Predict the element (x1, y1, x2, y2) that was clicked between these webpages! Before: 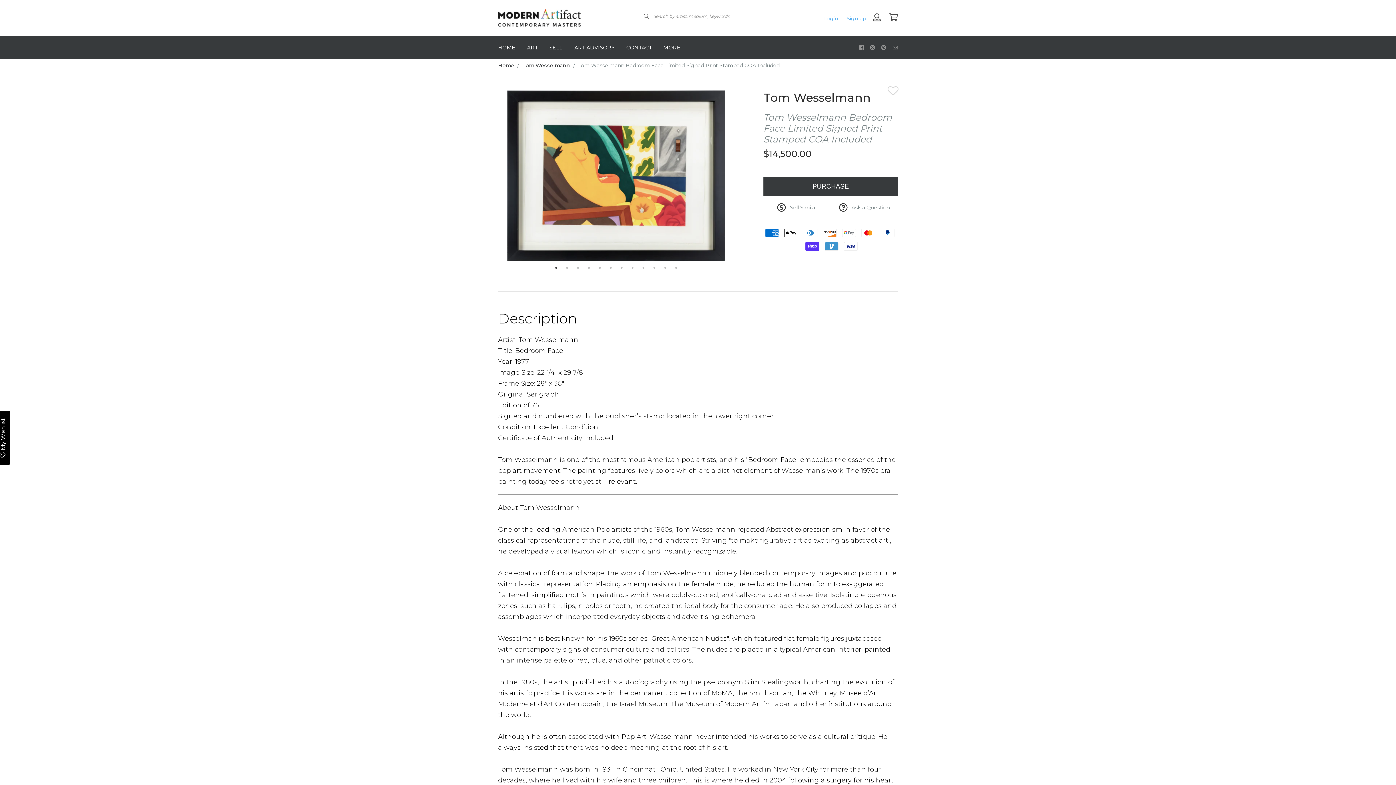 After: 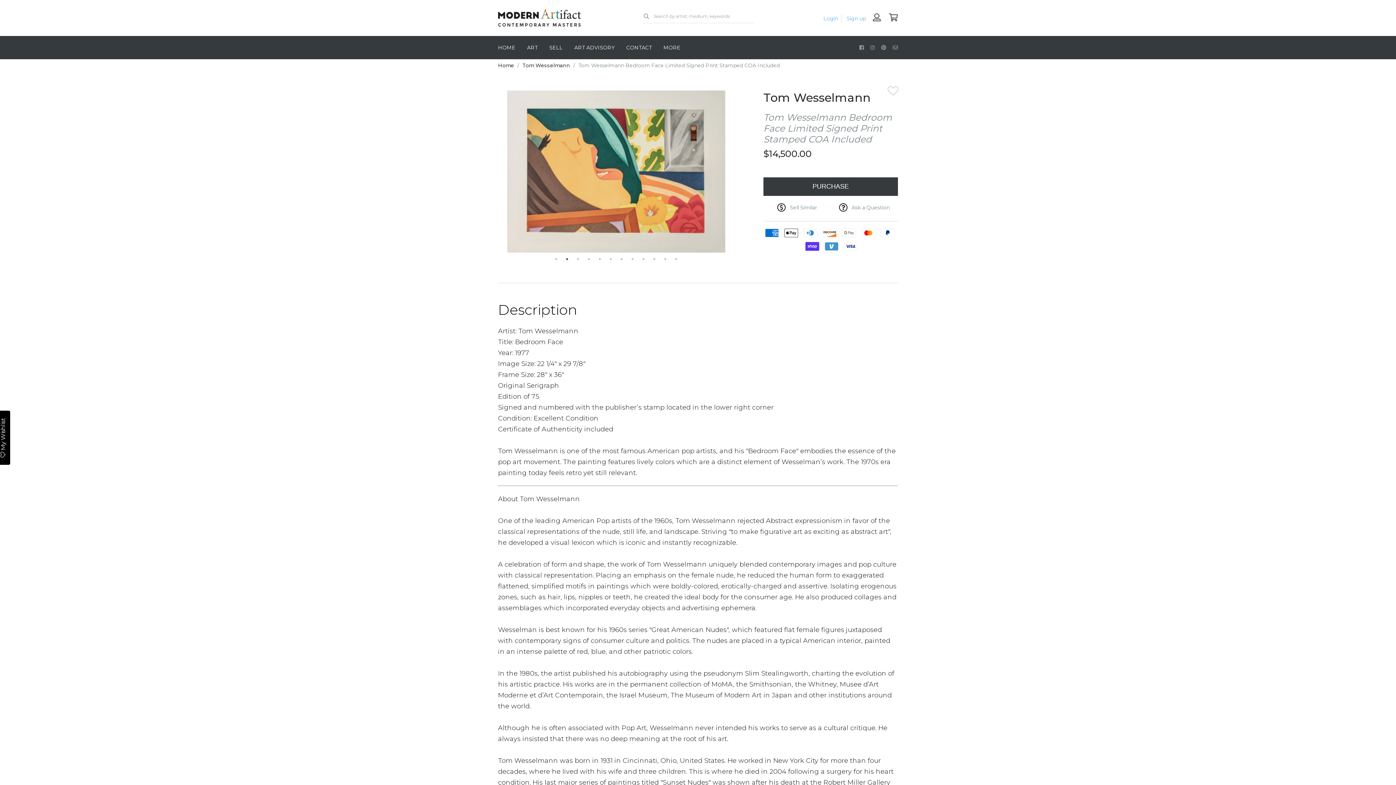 Action: label: Next bbox: (736, 172, 743, 180)